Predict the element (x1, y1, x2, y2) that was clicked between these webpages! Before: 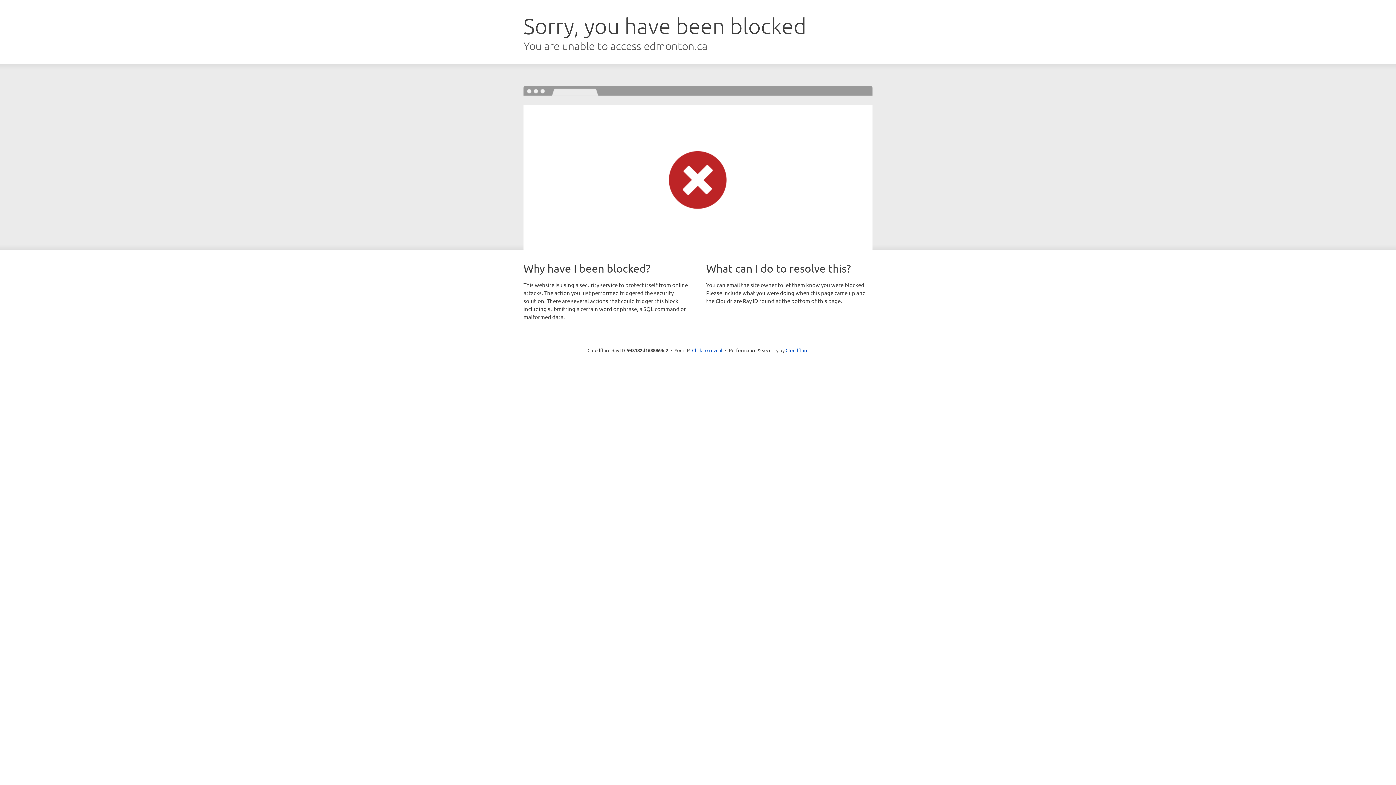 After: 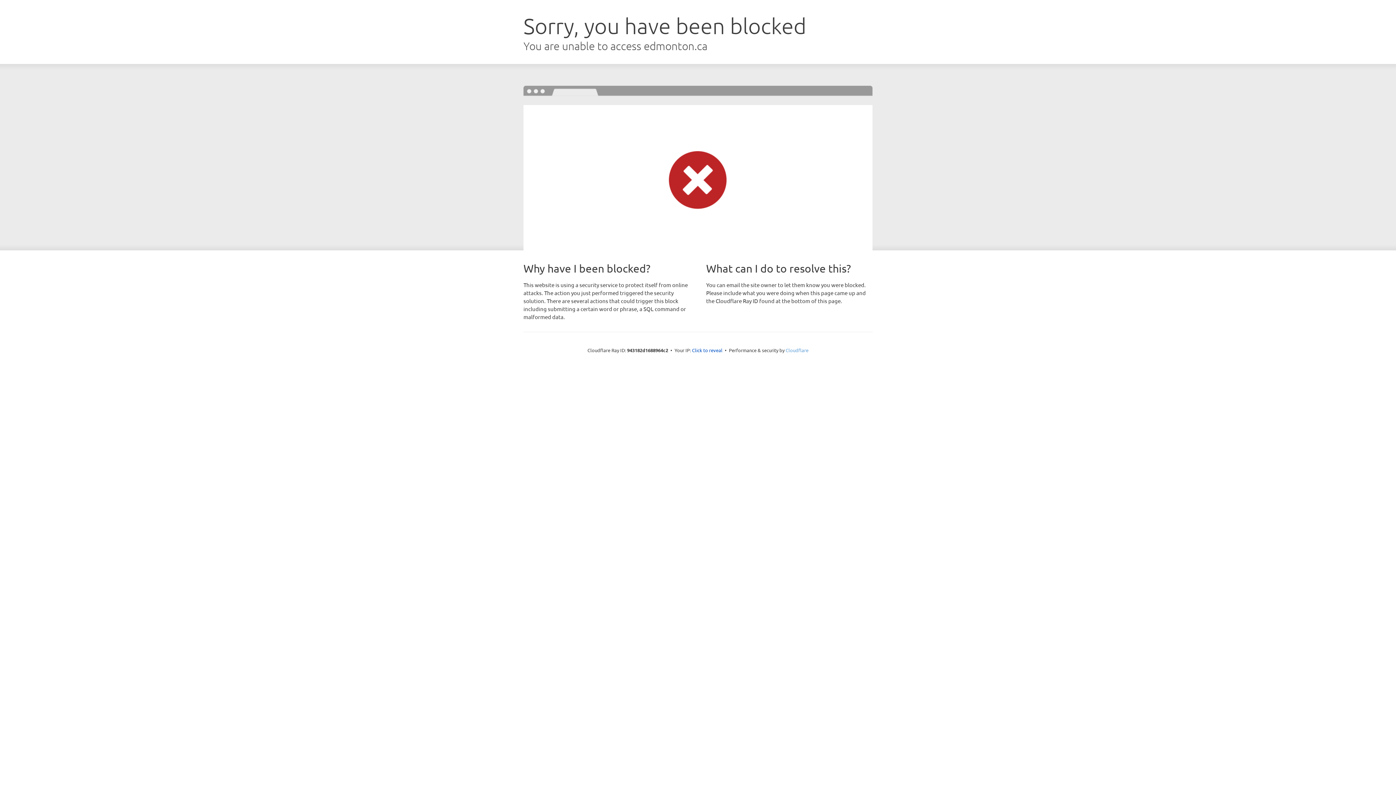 Action: bbox: (785, 347, 808, 353) label: Cloudflare